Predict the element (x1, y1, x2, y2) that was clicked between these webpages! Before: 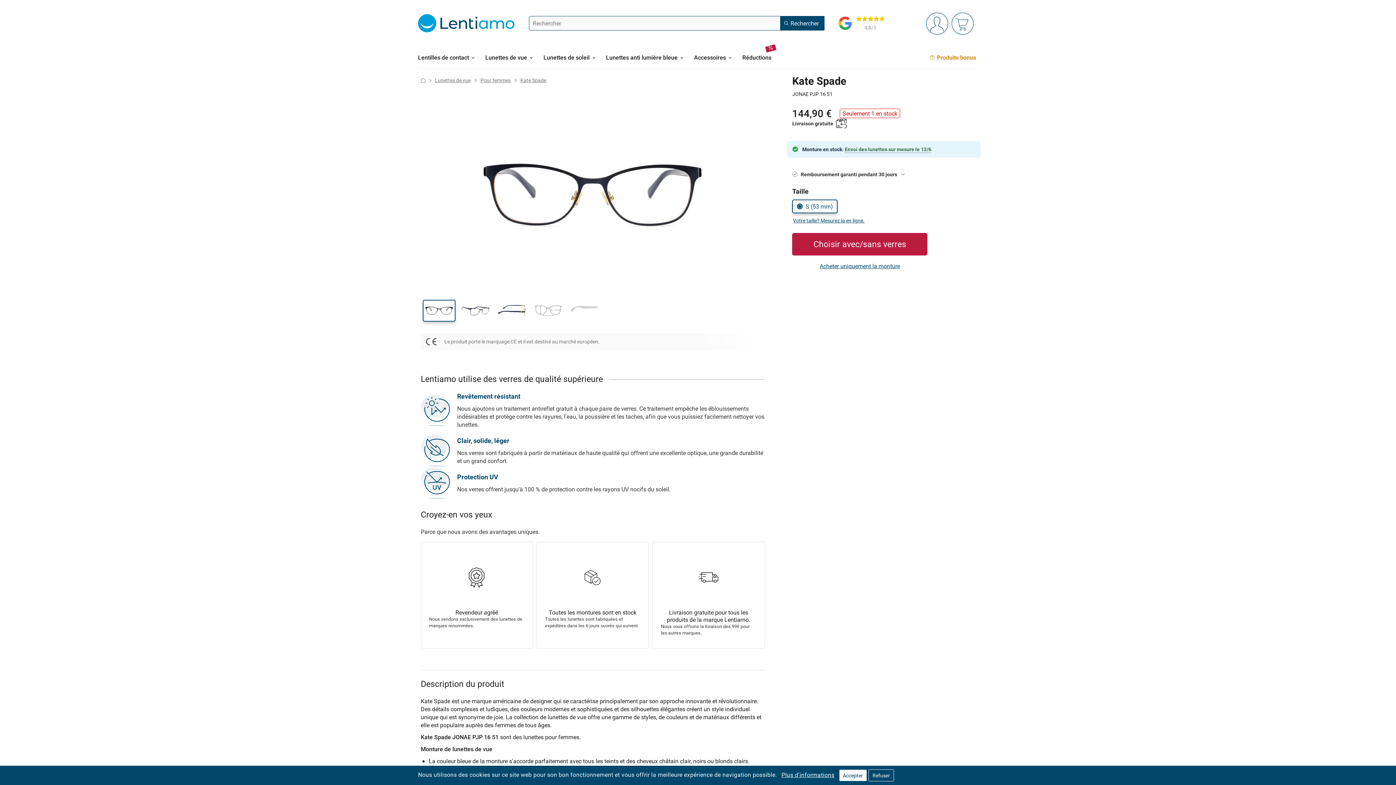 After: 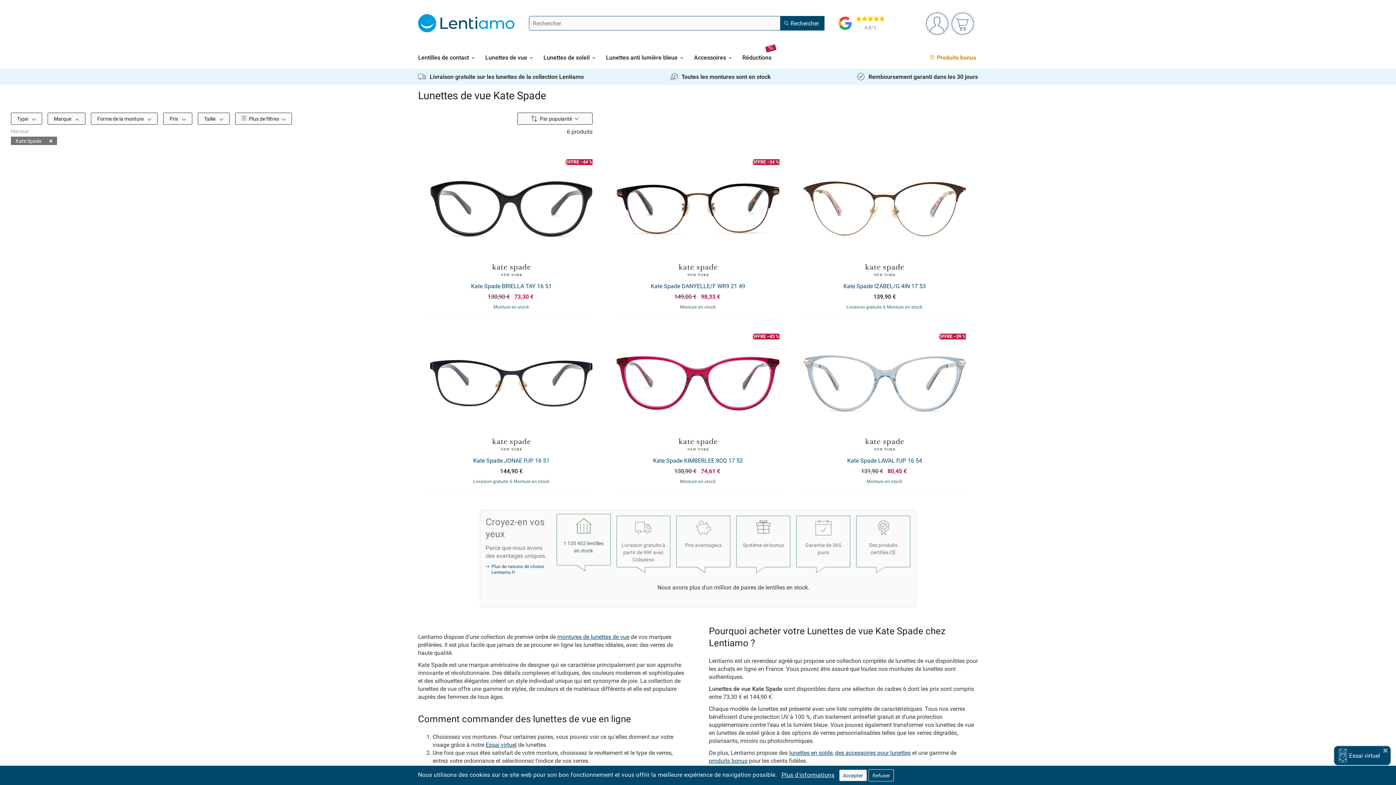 Action: bbox: (520, 76, 546, 83) label: Kate Spade